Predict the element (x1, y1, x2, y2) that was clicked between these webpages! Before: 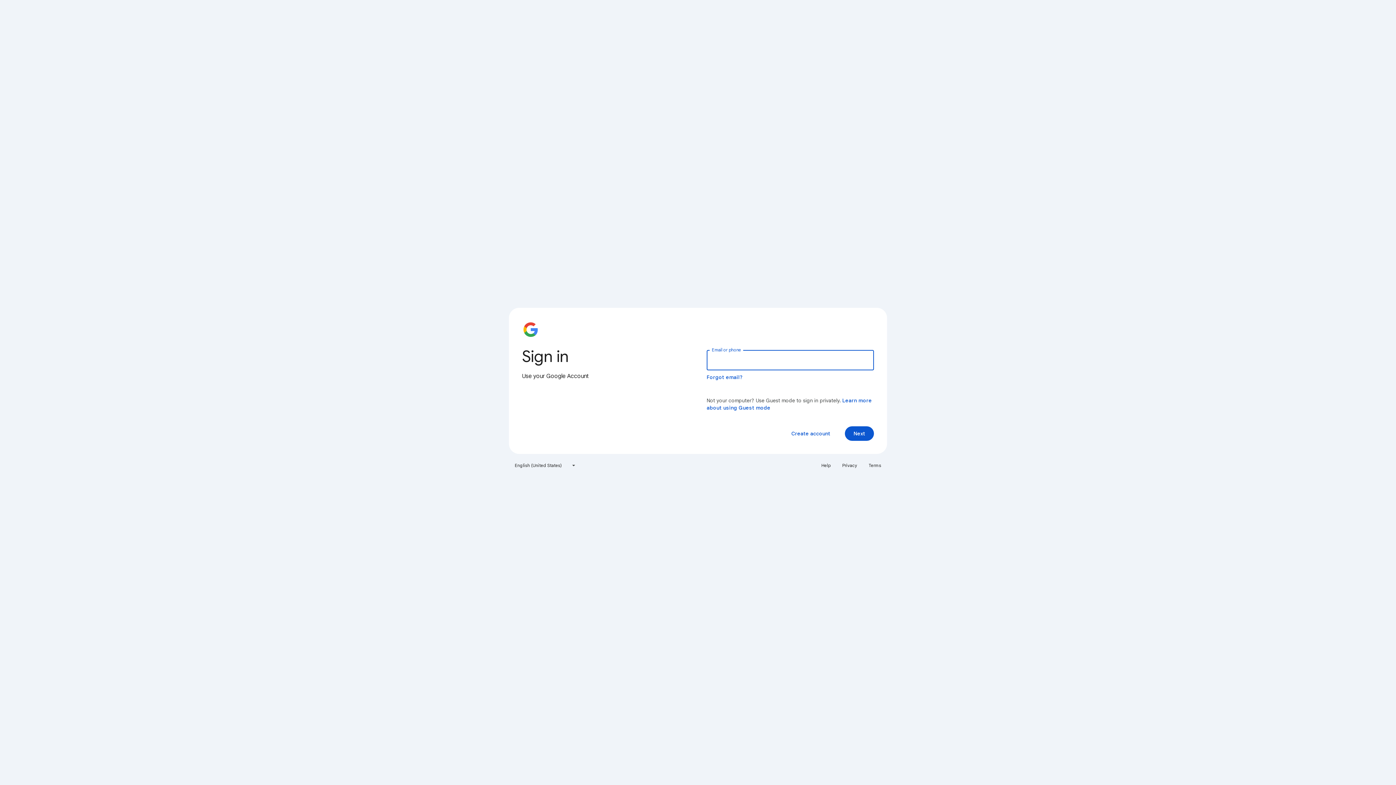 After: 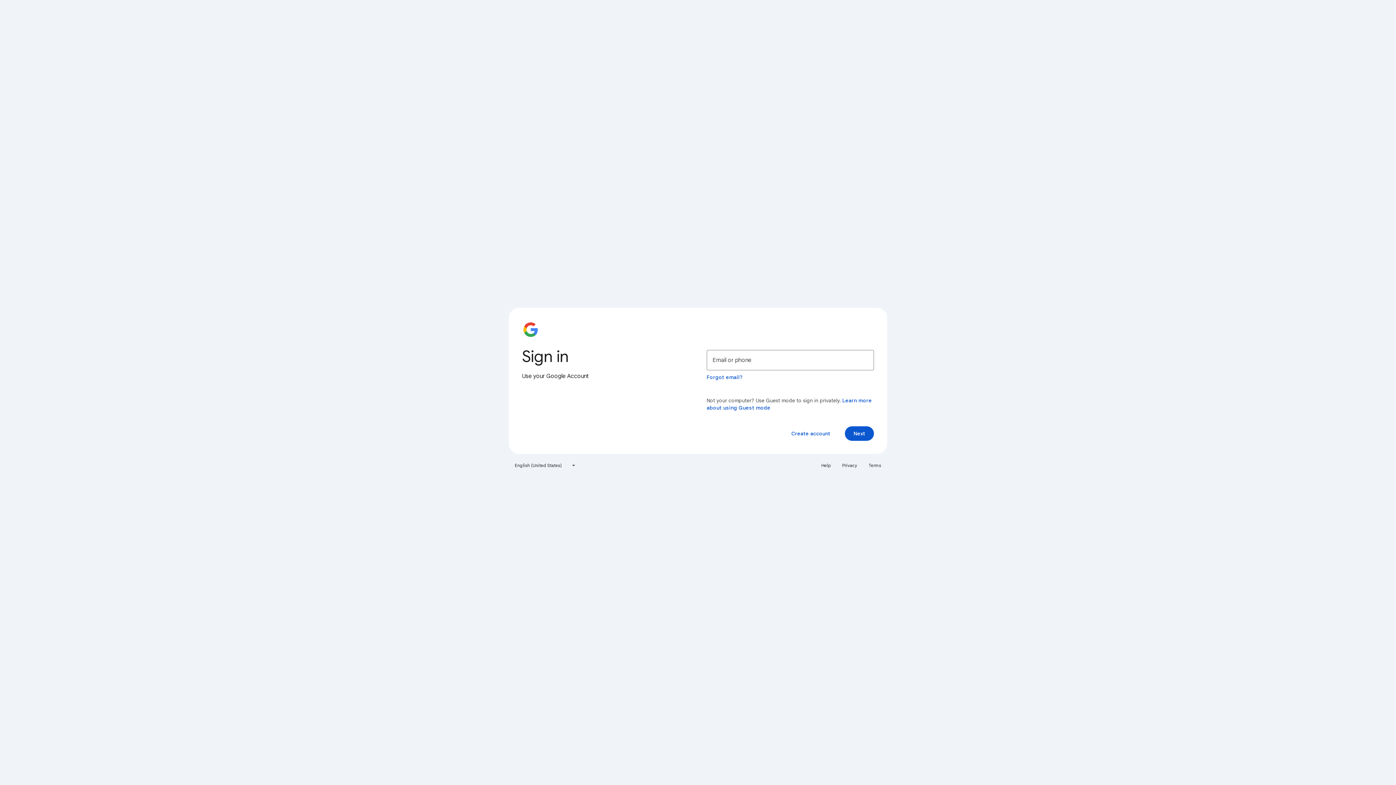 Action: label: Privacy bbox: (838, 460, 861, 471)